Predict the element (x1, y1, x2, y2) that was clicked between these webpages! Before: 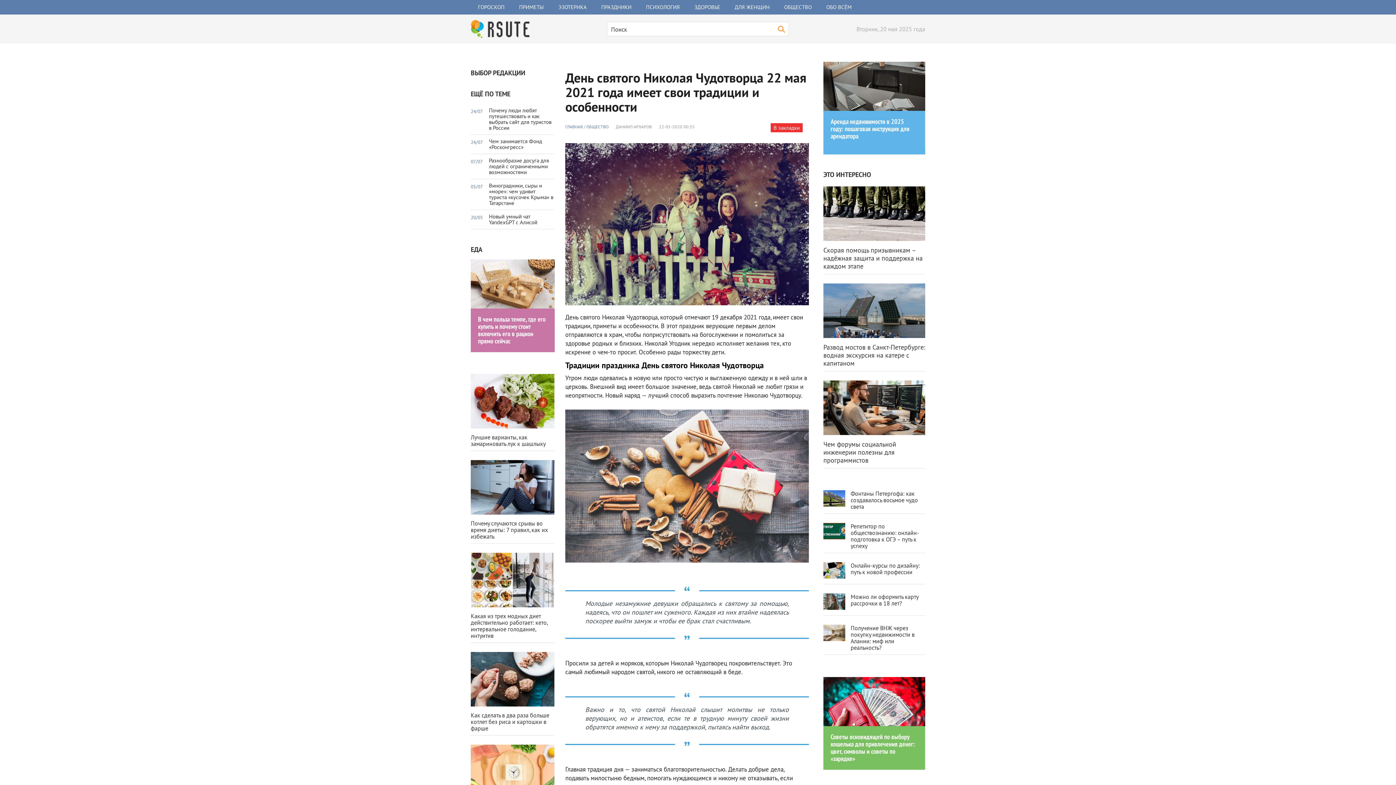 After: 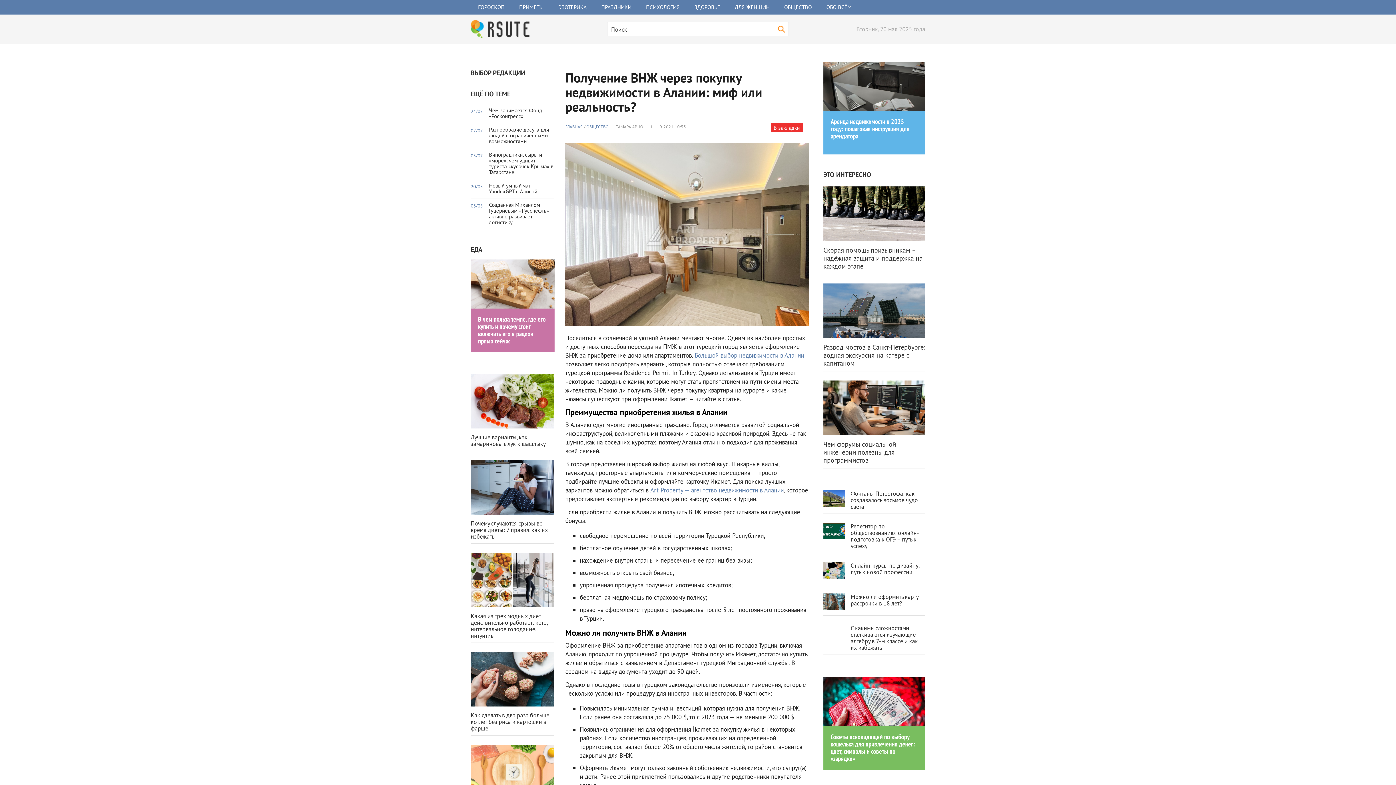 Action: label: Получение ВНЖ через покупку недвижимости в Алании: миф или реальность? bbox: (850, 624, 914, 651)